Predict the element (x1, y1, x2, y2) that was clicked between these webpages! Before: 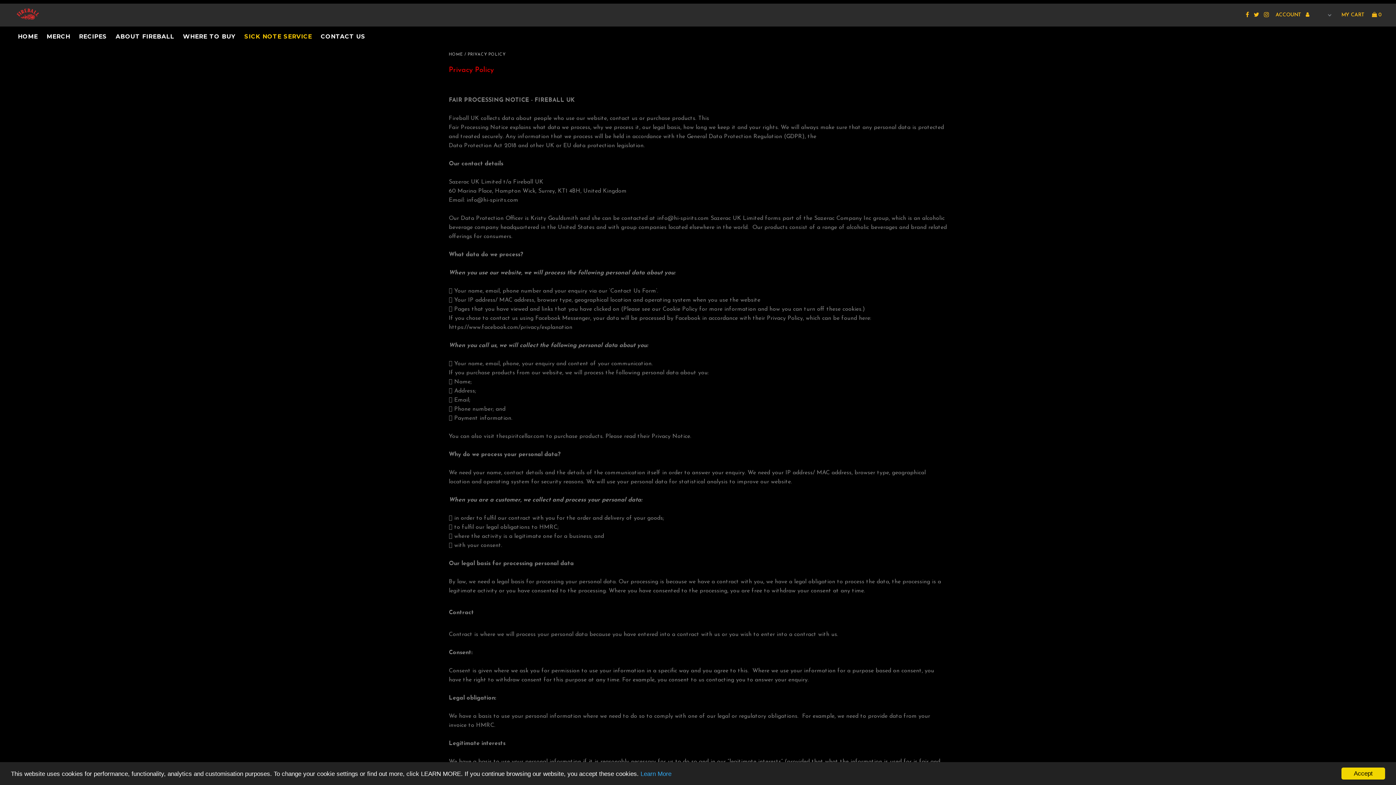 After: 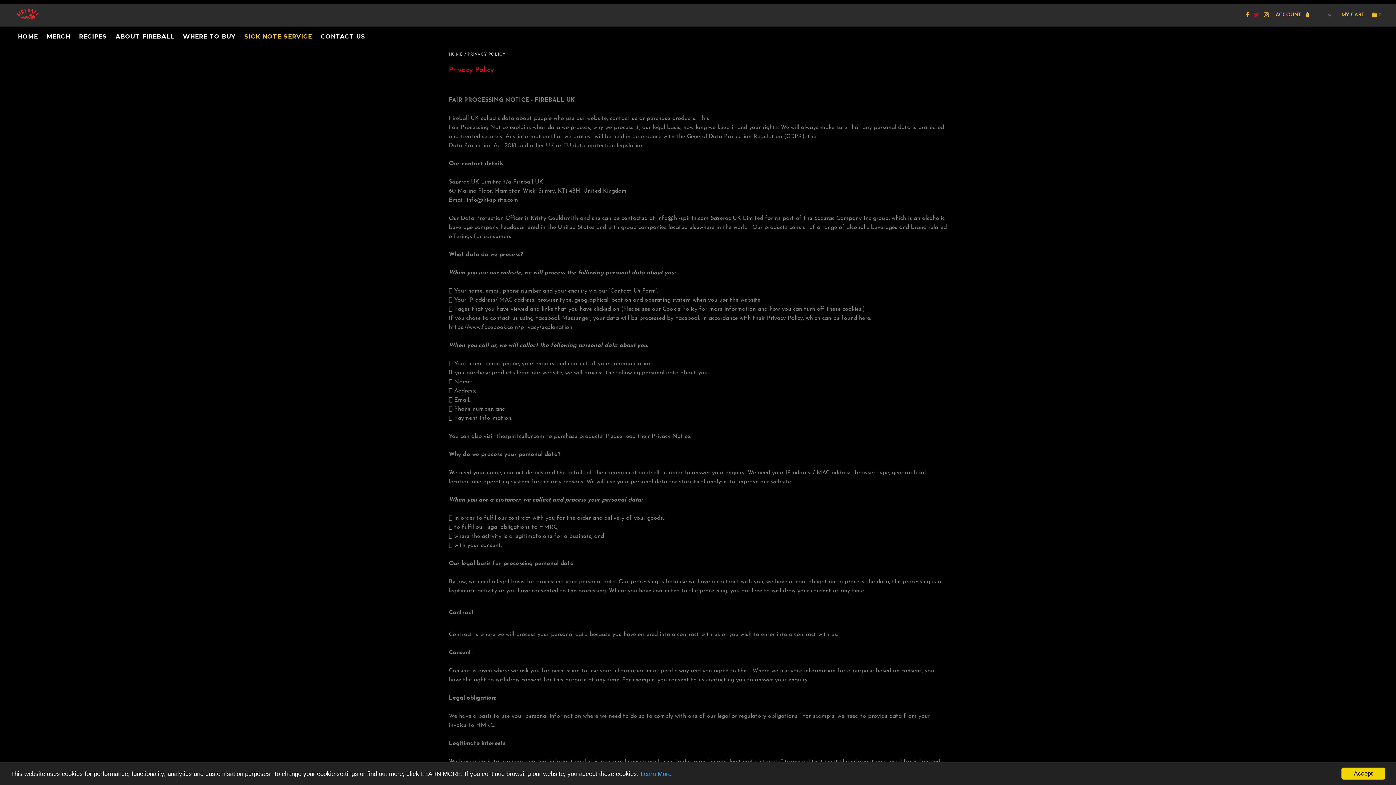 Action: bbox: (1254, 9, 1259, 21)